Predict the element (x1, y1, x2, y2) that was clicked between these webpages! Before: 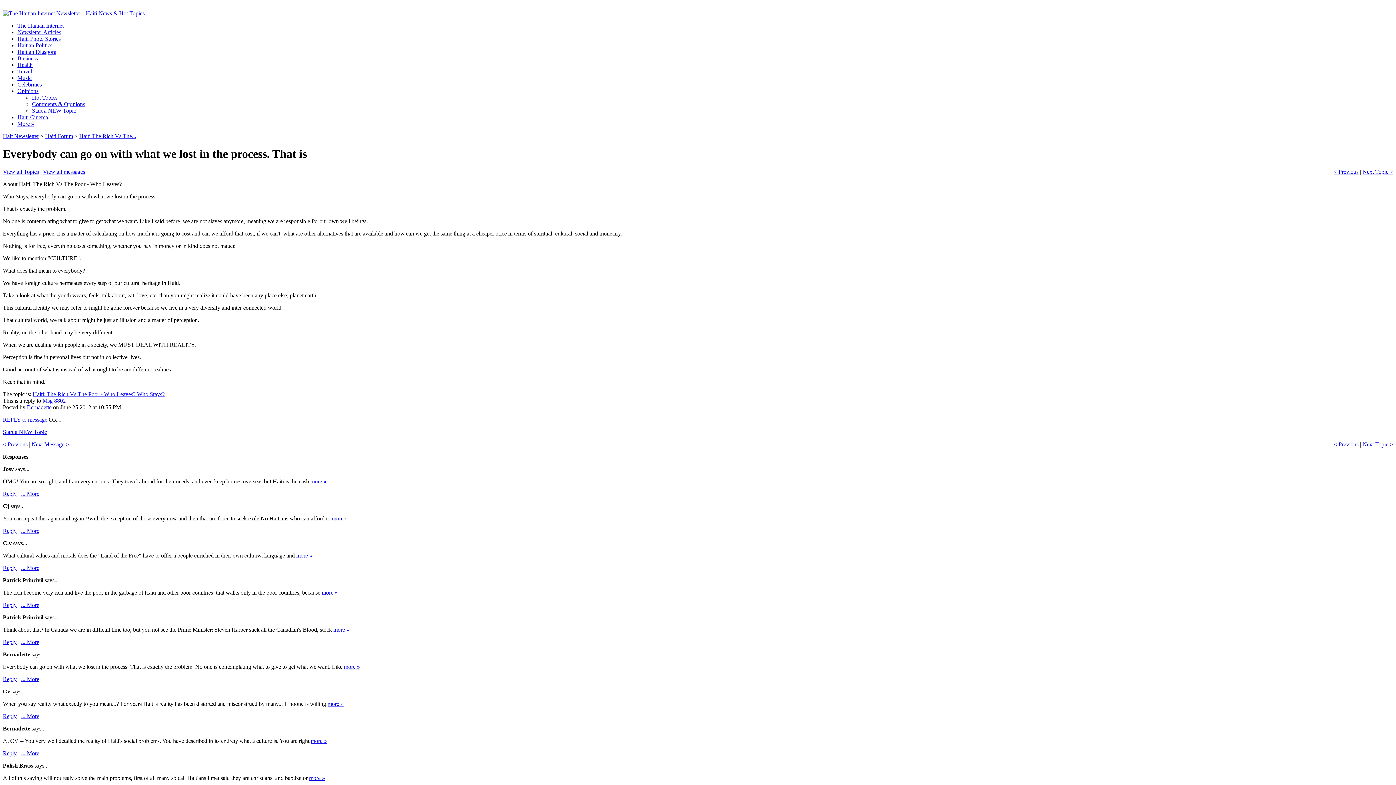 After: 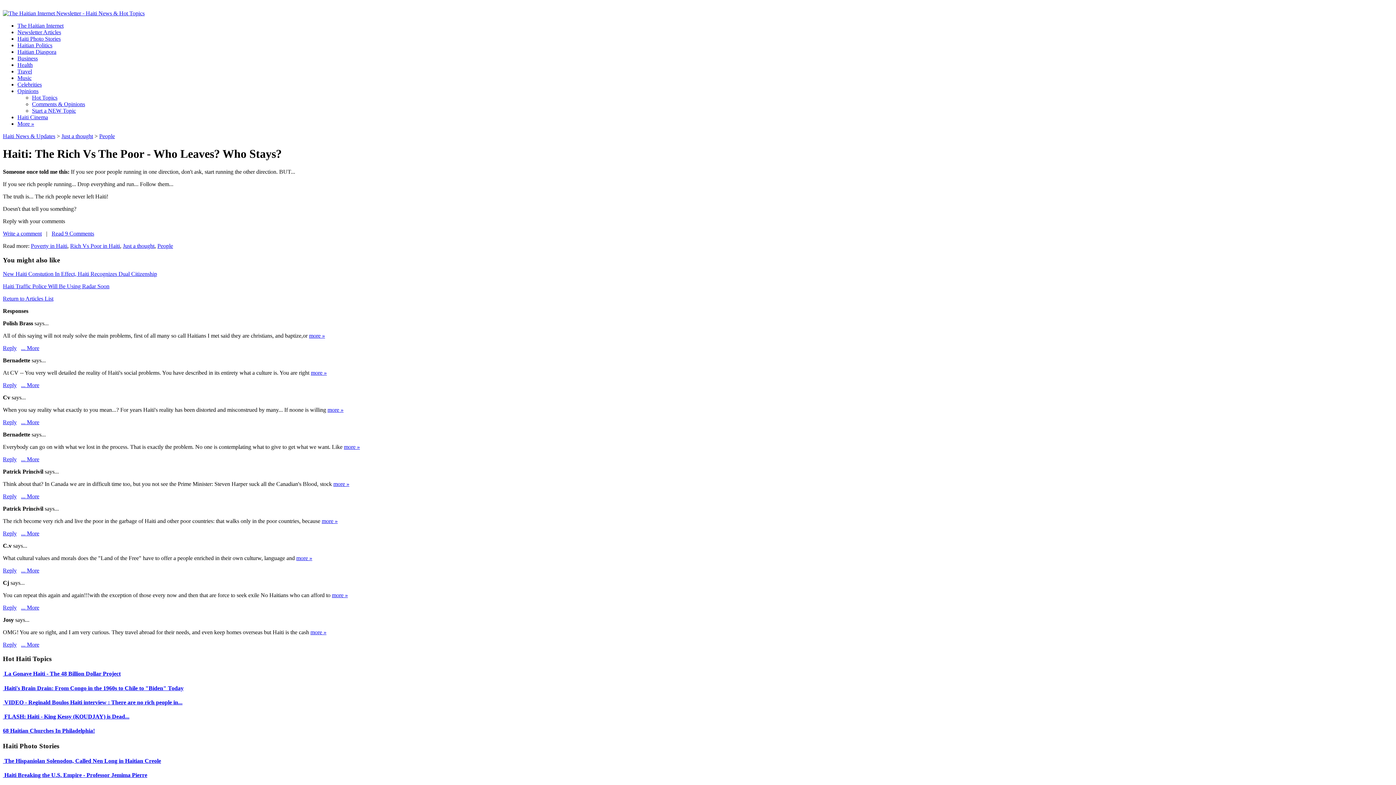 Action: bbox: (79, 133, 136, 139) label: Haiti The Rich Vs The...